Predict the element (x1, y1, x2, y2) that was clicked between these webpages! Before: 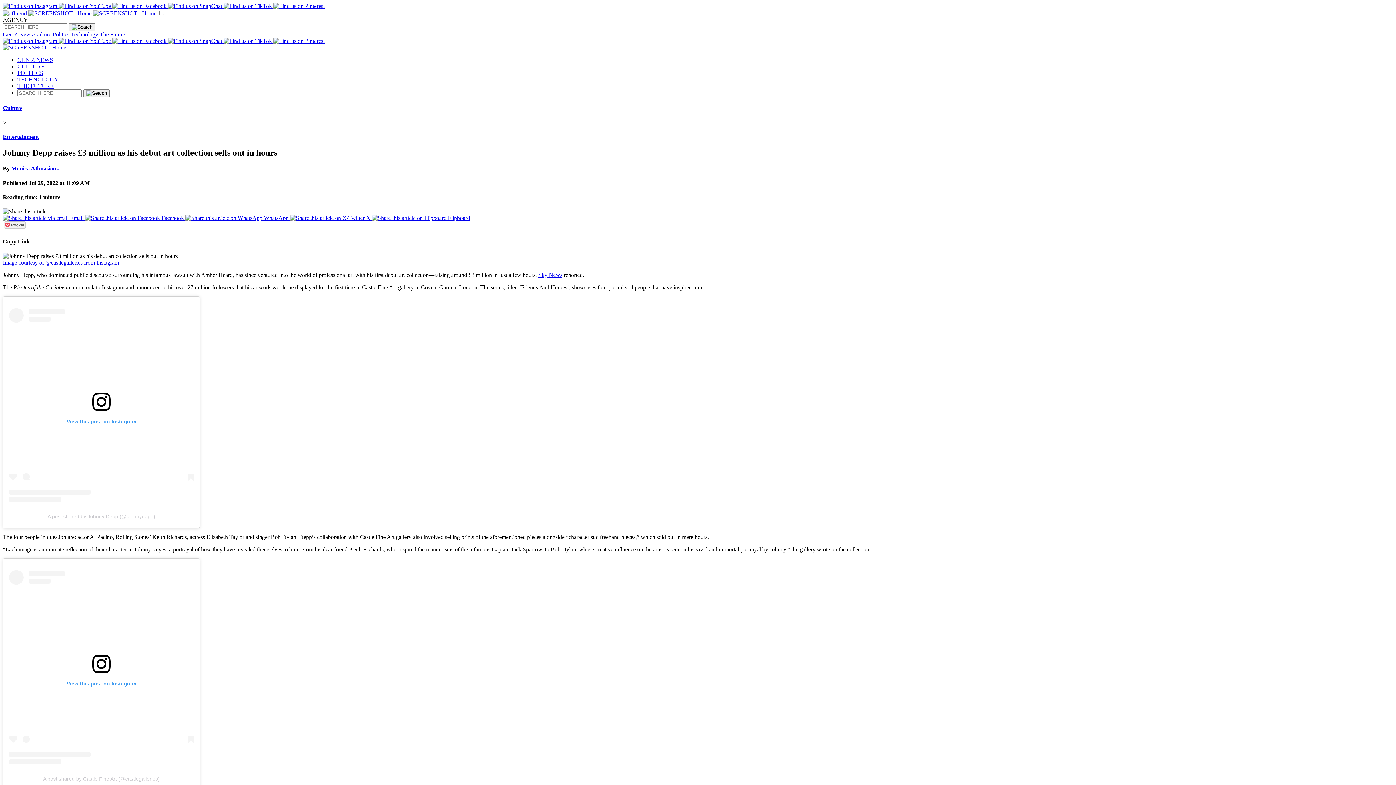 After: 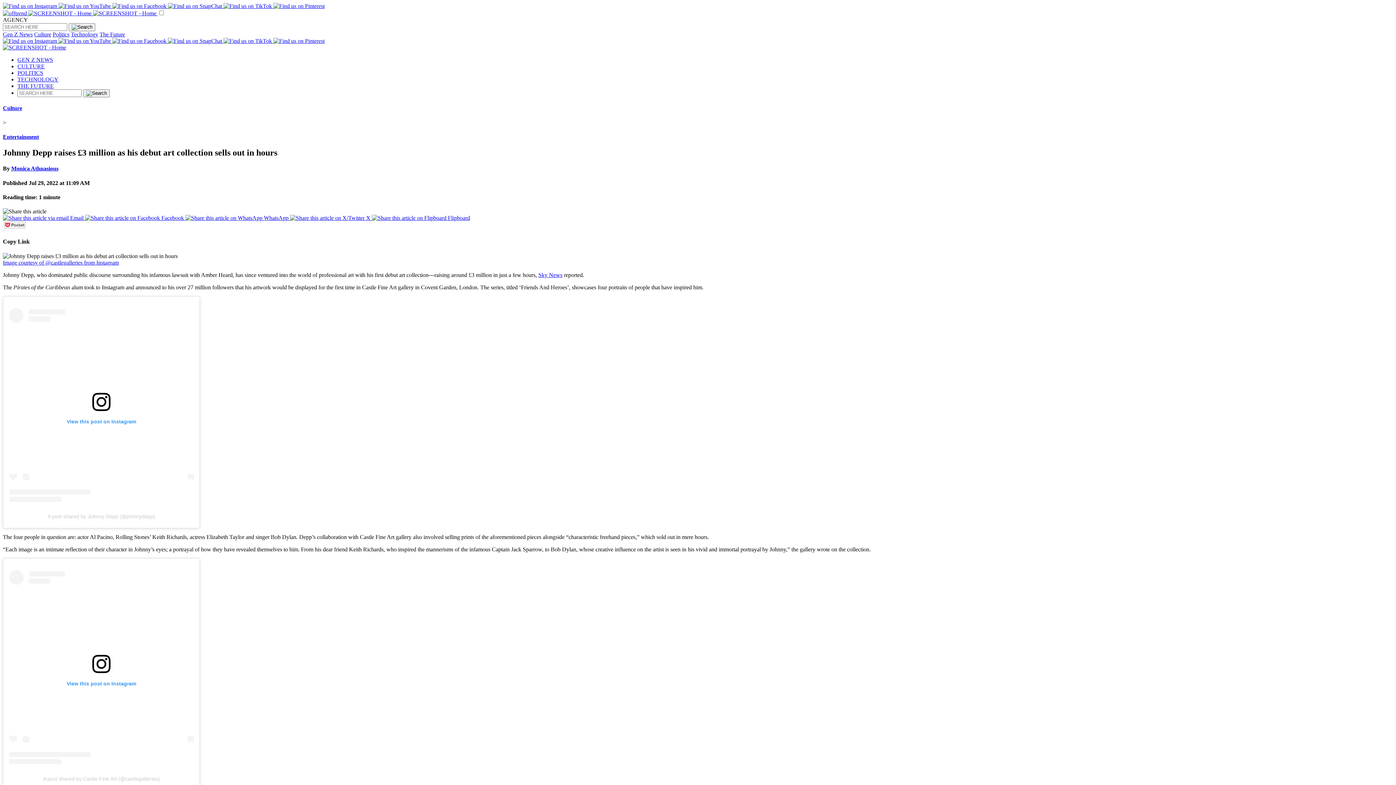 Action: label:  Email  bbox: (2, 214, 85, 221)